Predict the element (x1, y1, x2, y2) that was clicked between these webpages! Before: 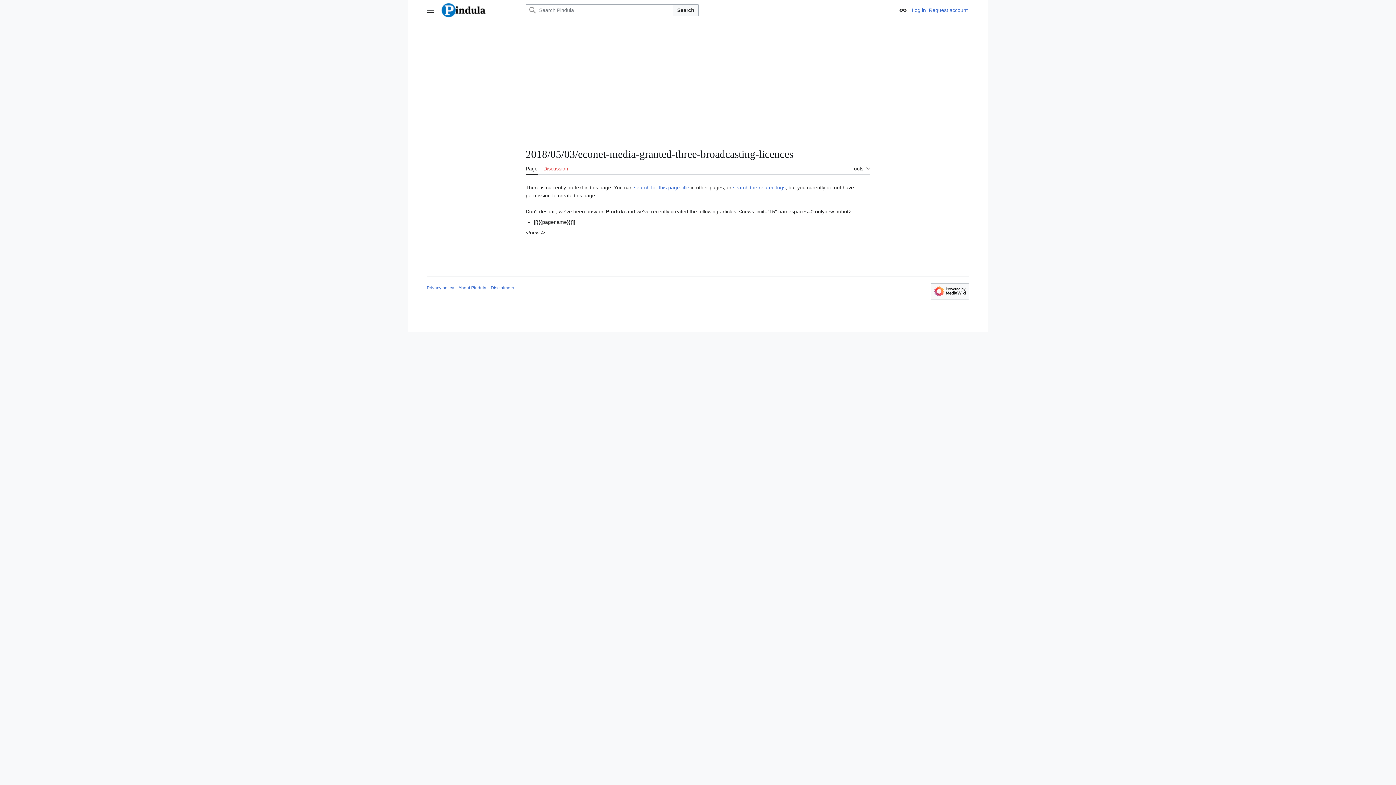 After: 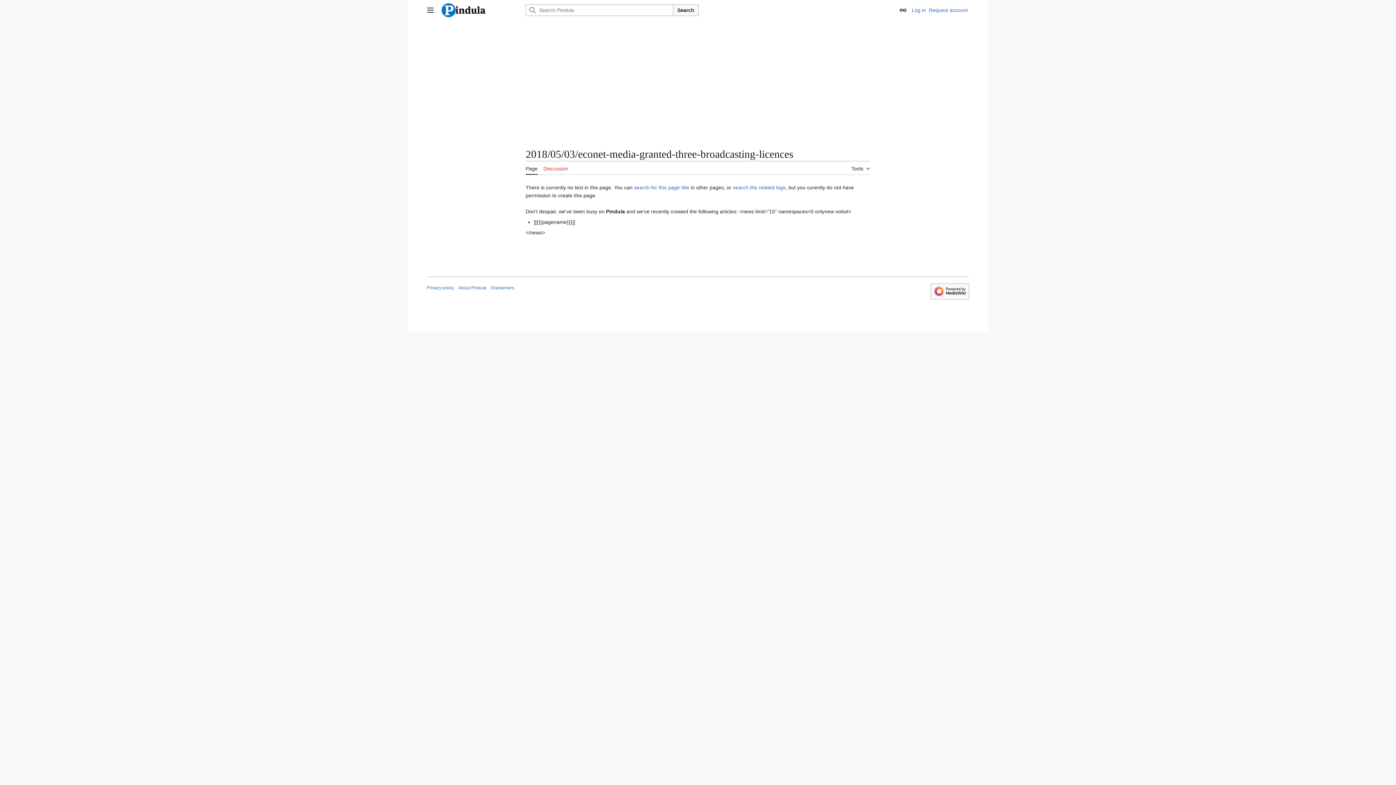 Action: bbox: (525, 161, 537, 174) label: Page